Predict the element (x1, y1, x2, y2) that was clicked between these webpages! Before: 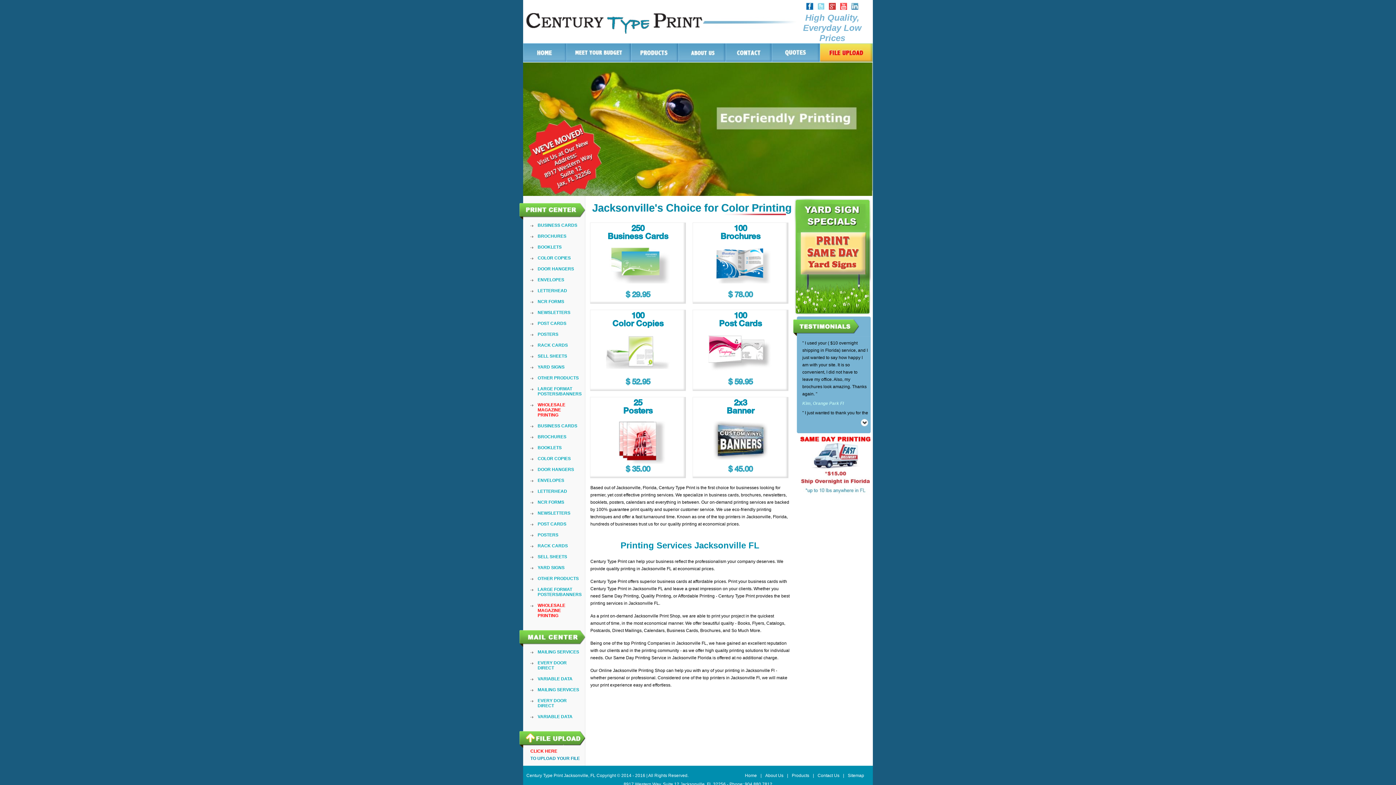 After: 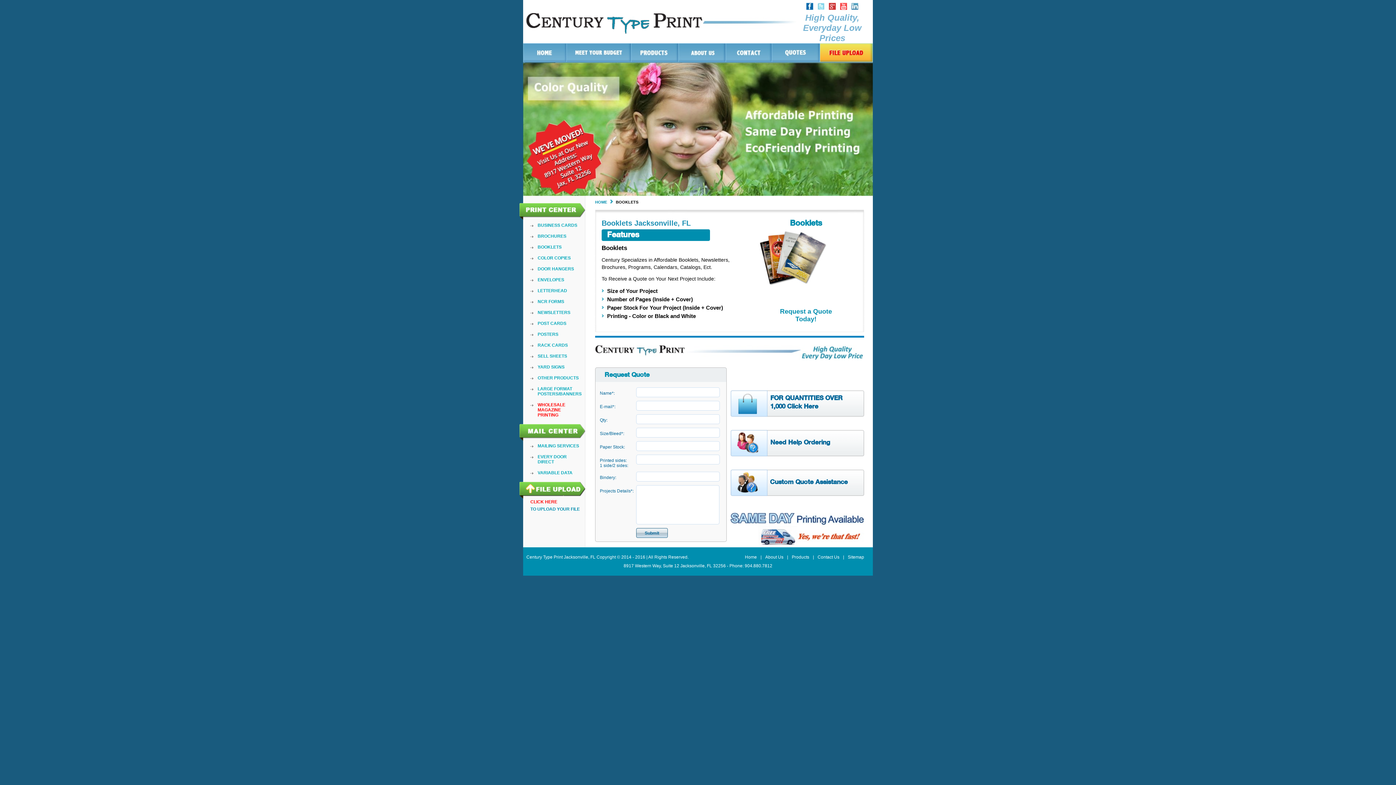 Action: bbox: (537, 244, 561, 249) label: BOOKLETS